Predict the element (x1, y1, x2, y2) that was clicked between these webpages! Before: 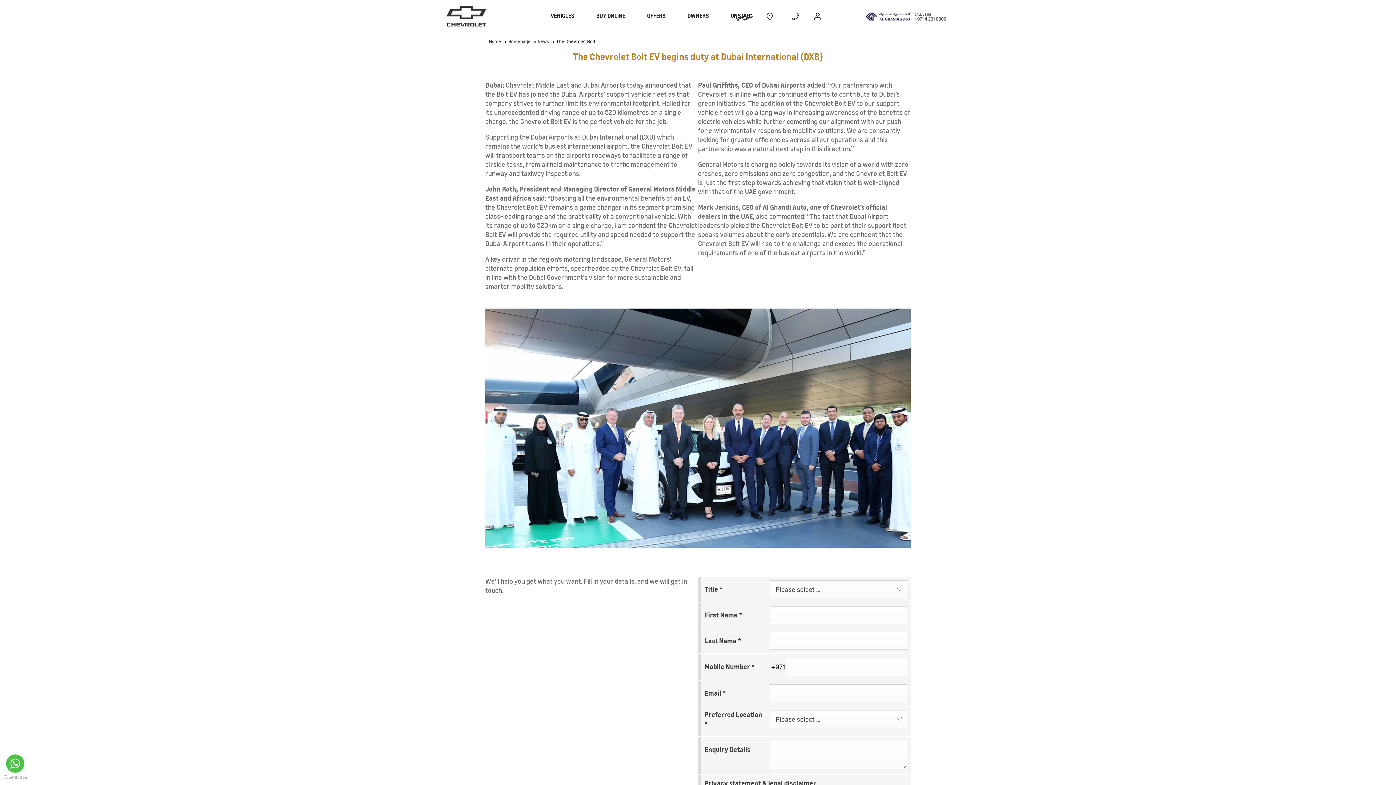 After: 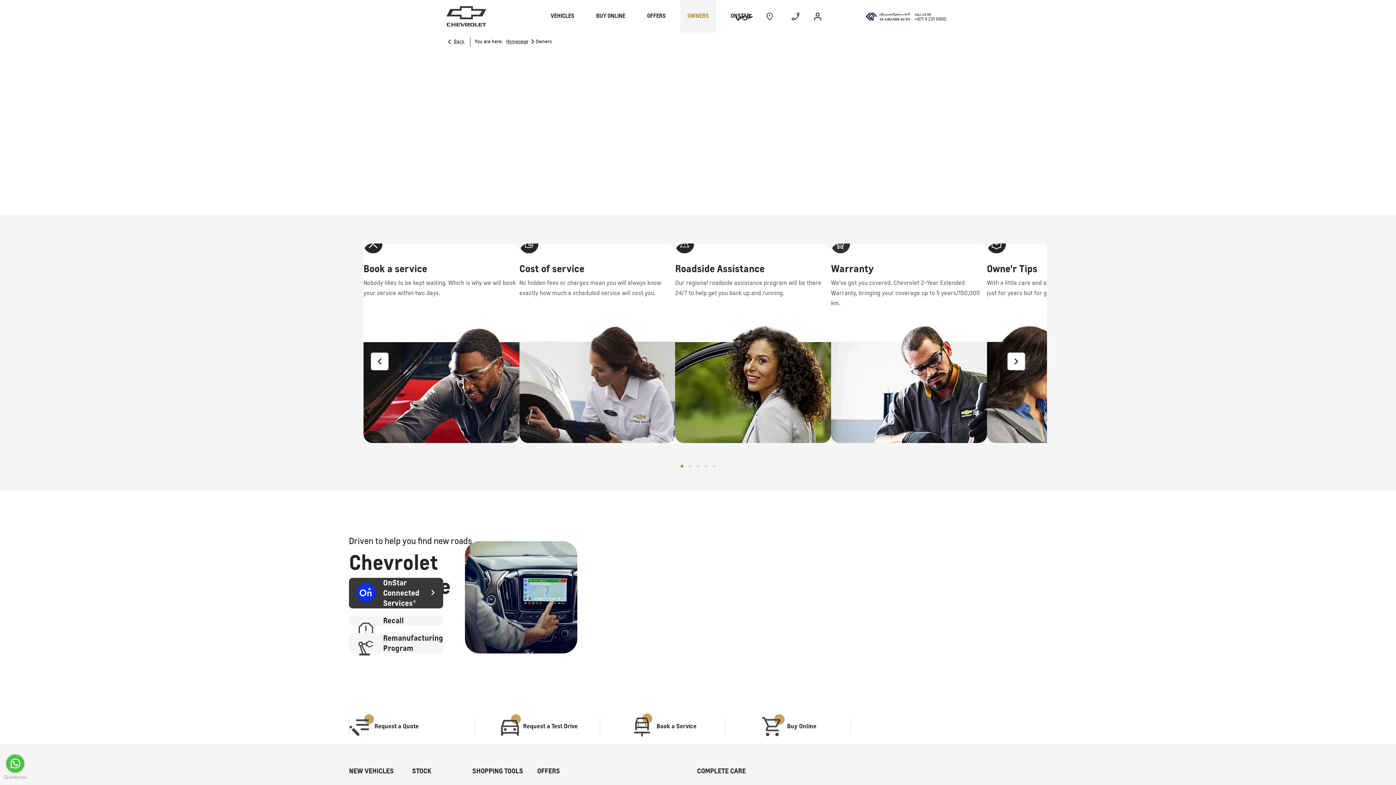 Action: label: OWNERS bbox: (680, 0, 716, 32)